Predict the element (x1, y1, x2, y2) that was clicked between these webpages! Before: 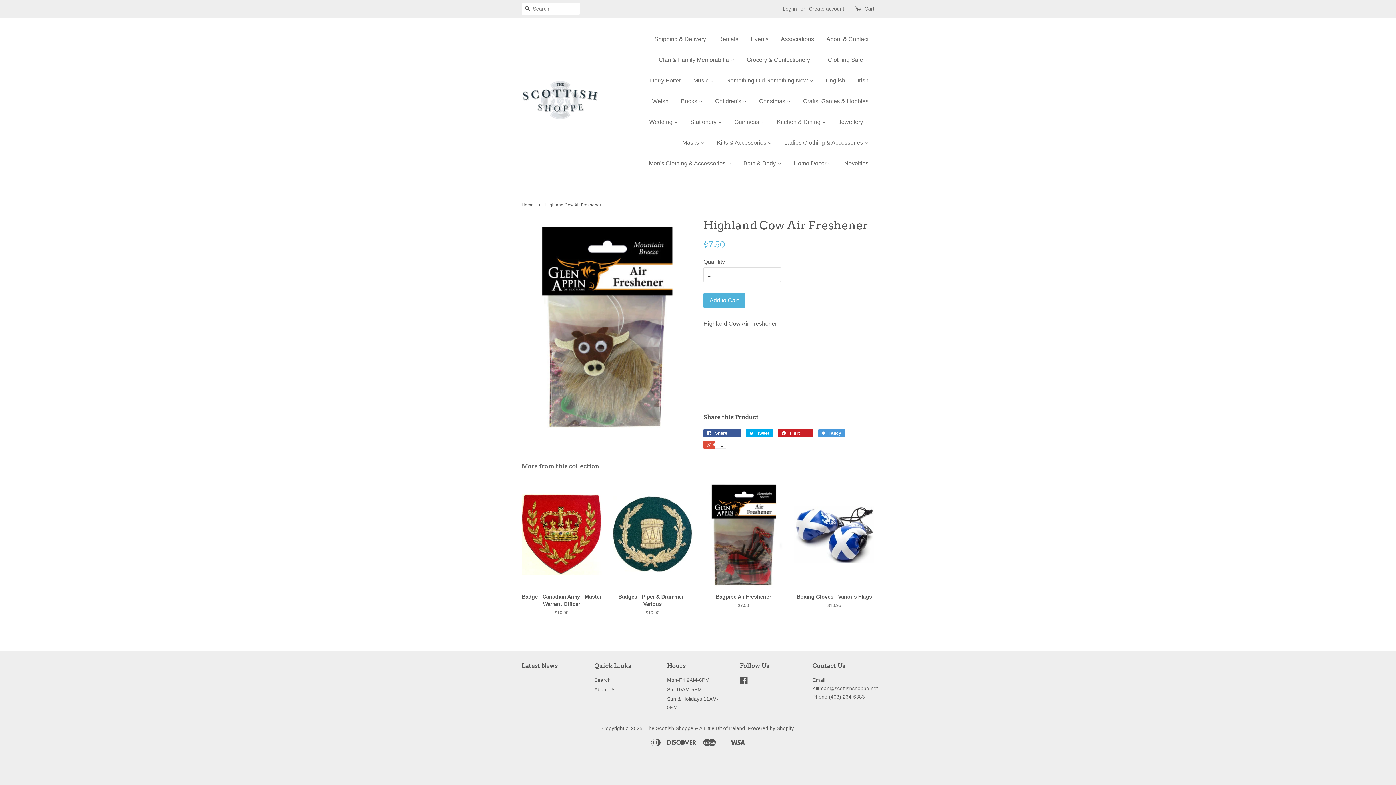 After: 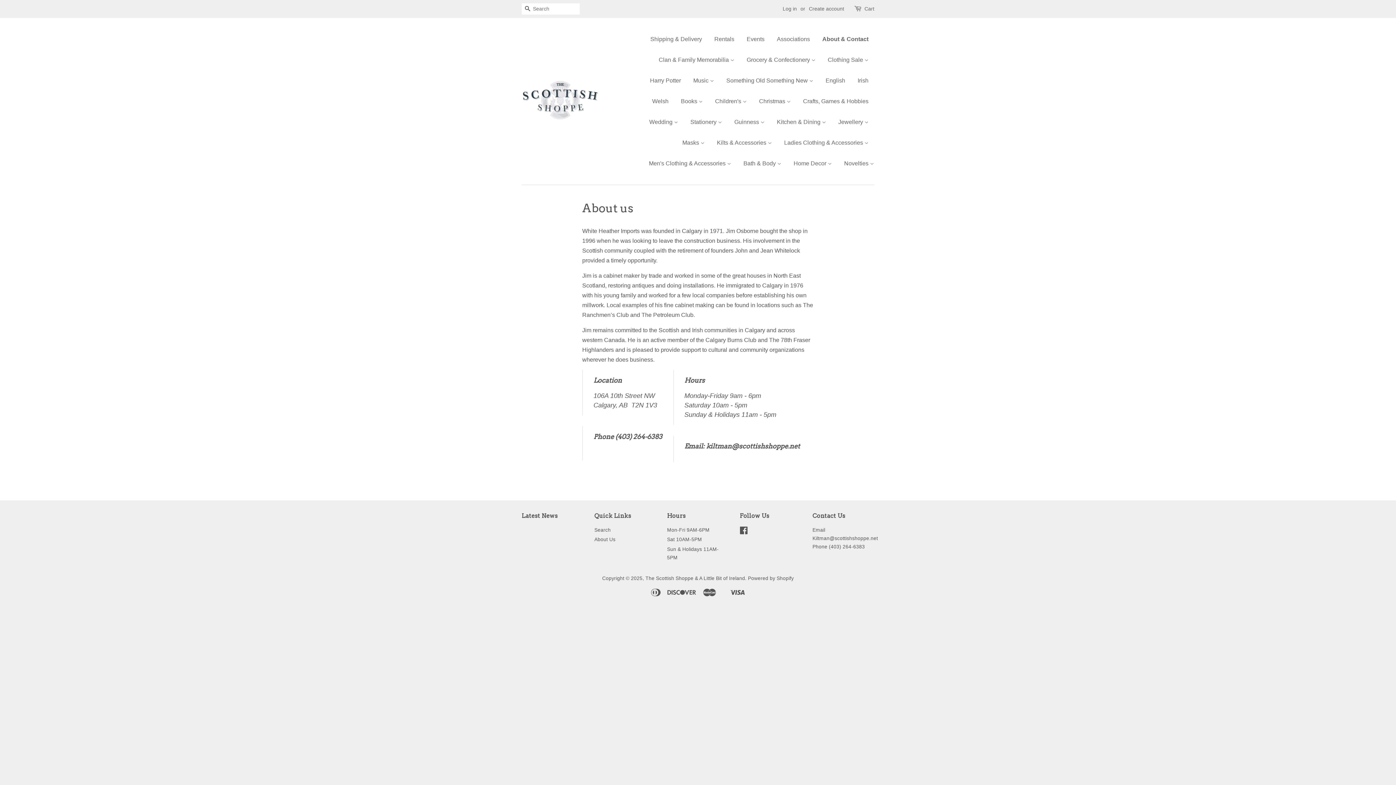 Action: label: Sat 10AM-5PM bbox: (667, 687, 702, 692)